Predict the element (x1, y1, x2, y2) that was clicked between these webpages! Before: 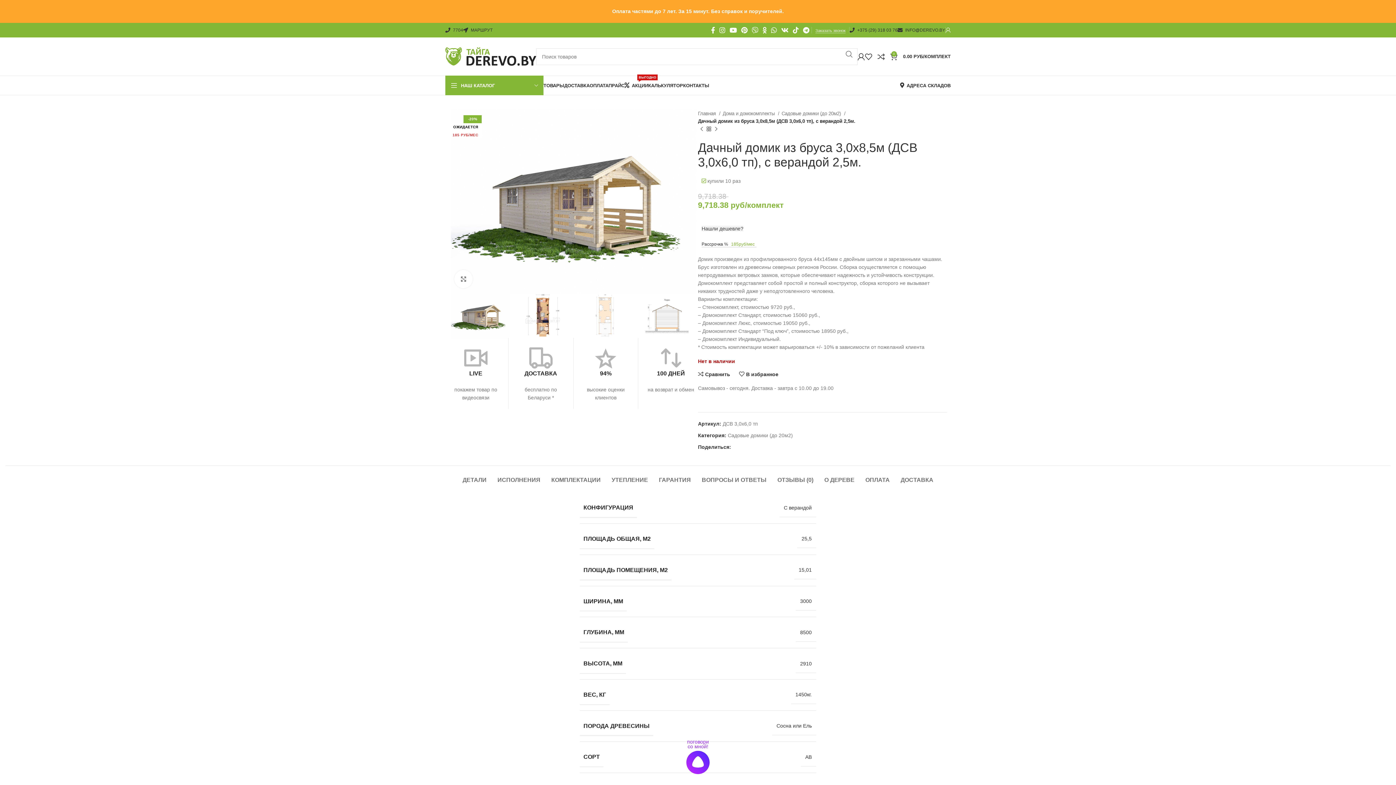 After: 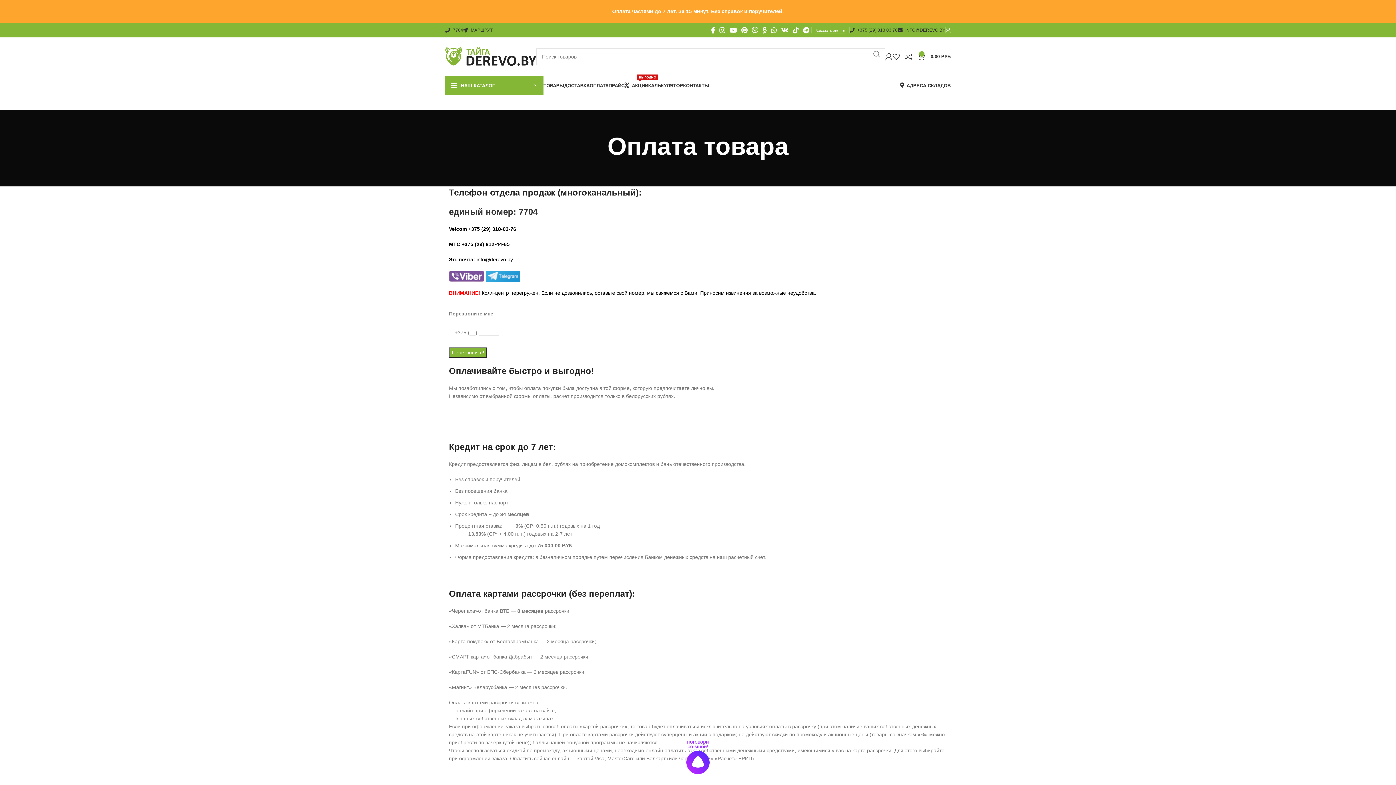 Action: bbox: (589, 78, 608, 92) label: ОПЛАТА